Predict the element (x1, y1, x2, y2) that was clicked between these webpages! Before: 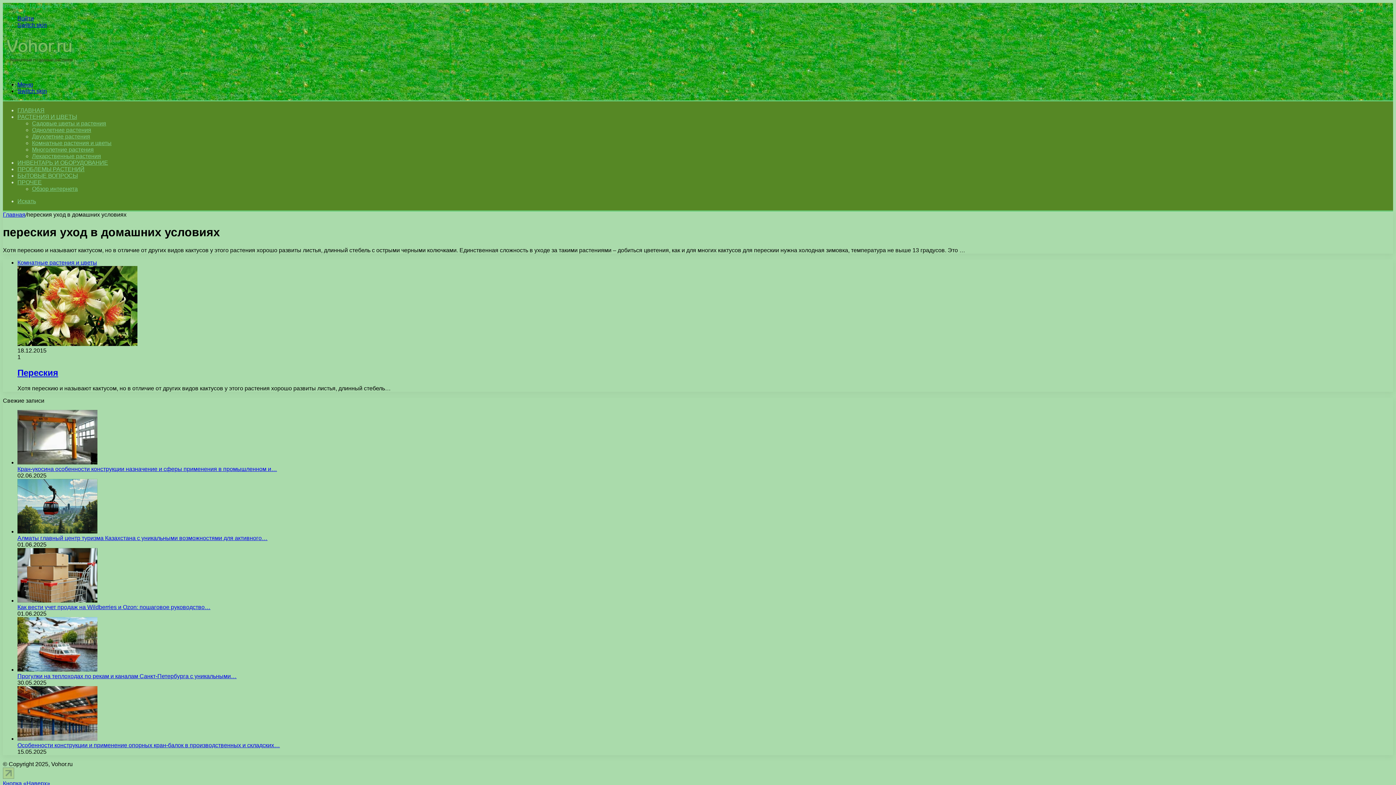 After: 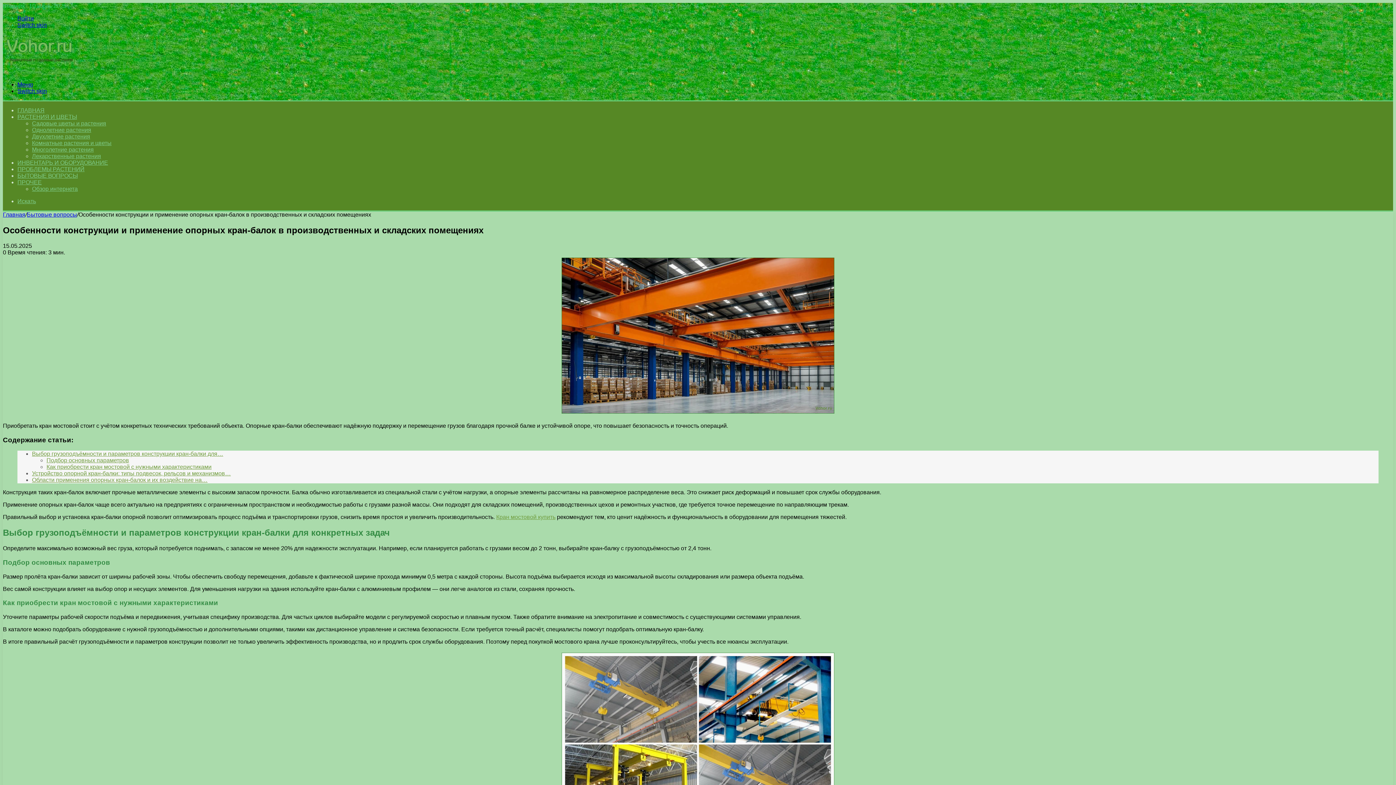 Action: label: Особенности конструкции и применение опорных кран-балок в производственных и складских помещениях bbox: (17, 735, 97, 742)